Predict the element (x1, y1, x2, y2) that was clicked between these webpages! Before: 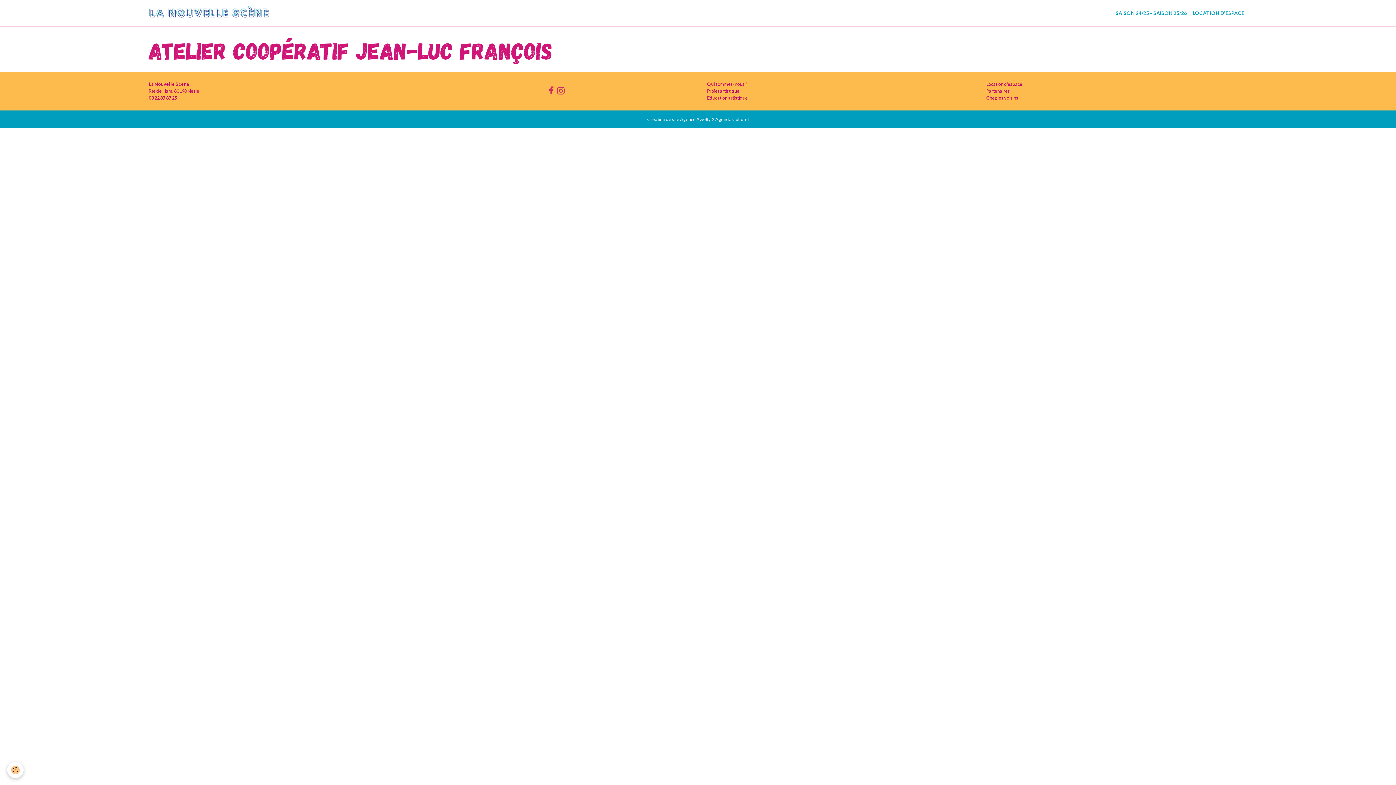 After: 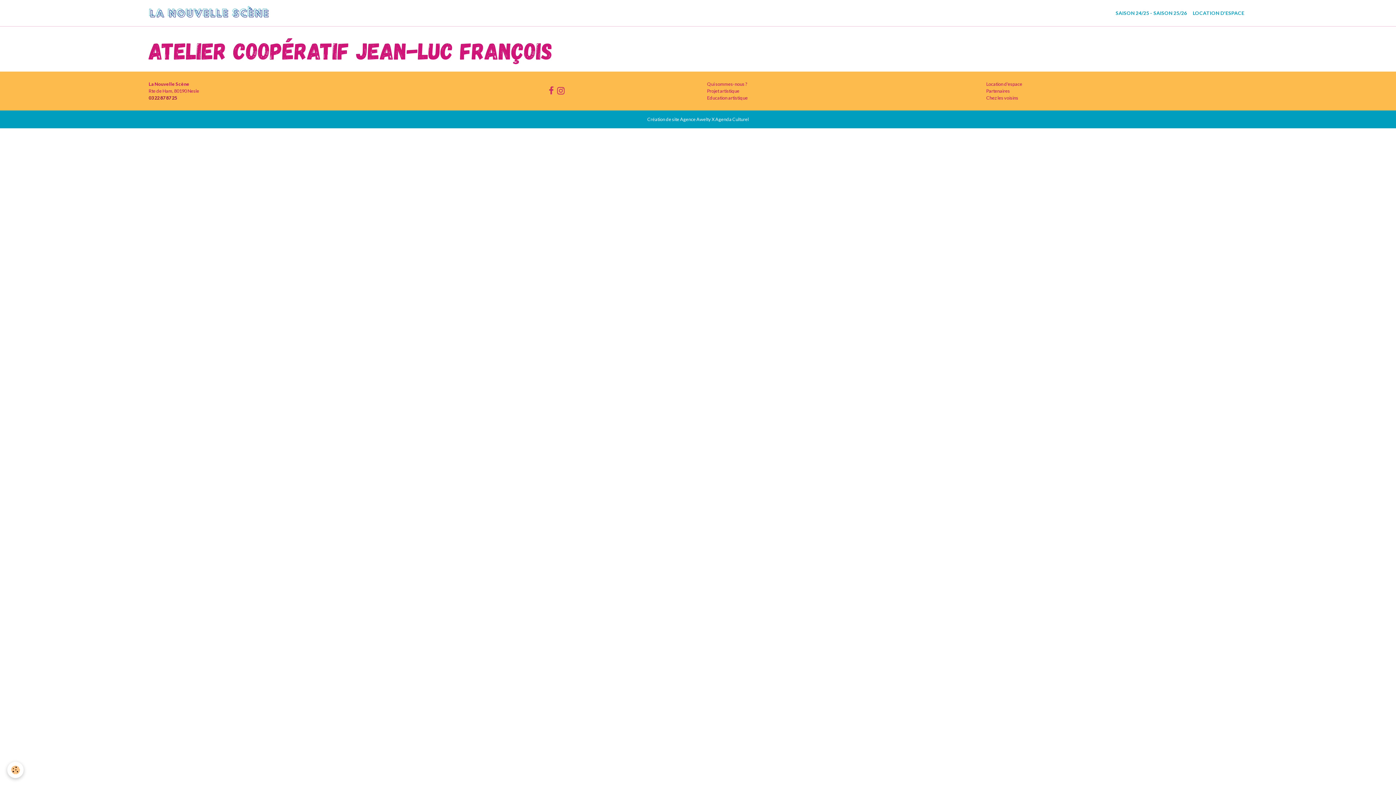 Action: bbox: (148, 94, 177, 100) label: 03 22 87 87 25